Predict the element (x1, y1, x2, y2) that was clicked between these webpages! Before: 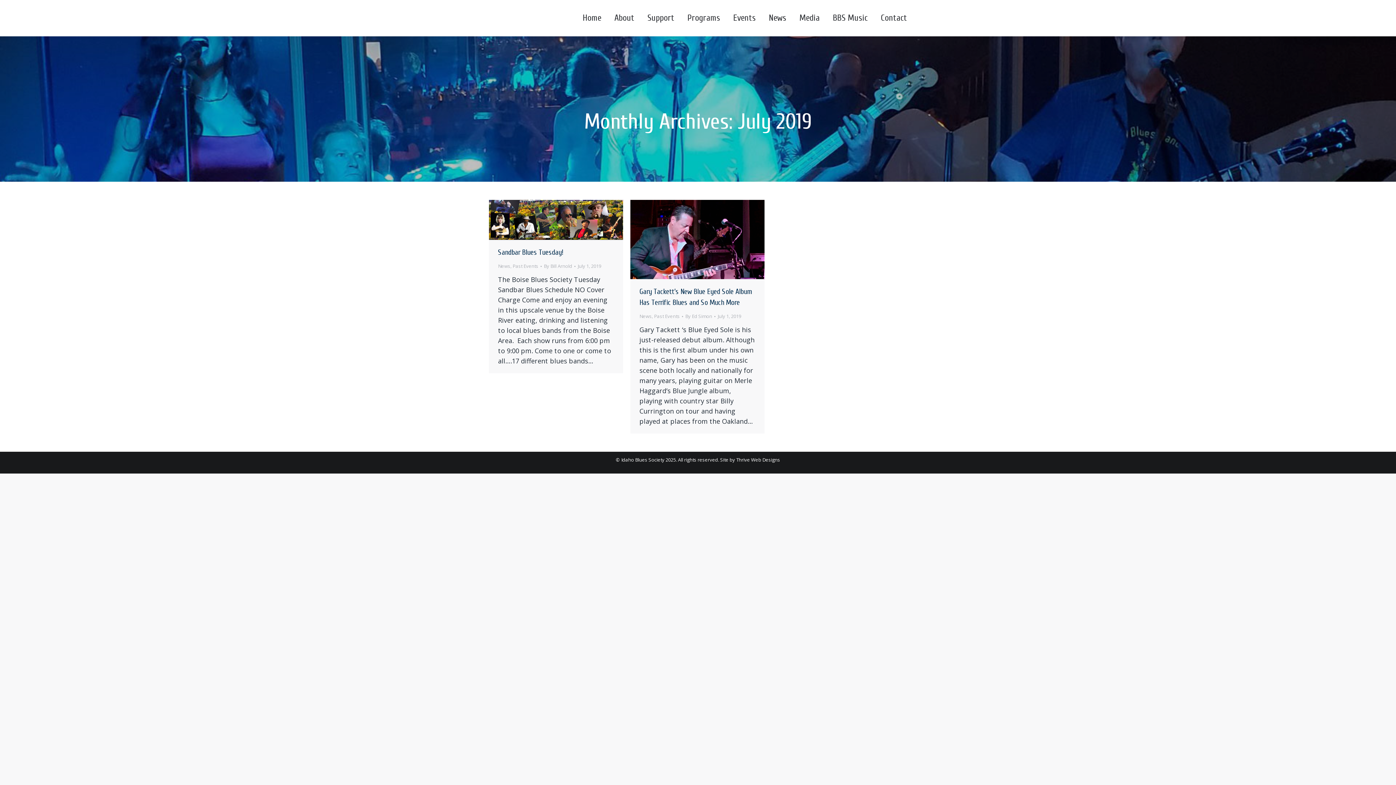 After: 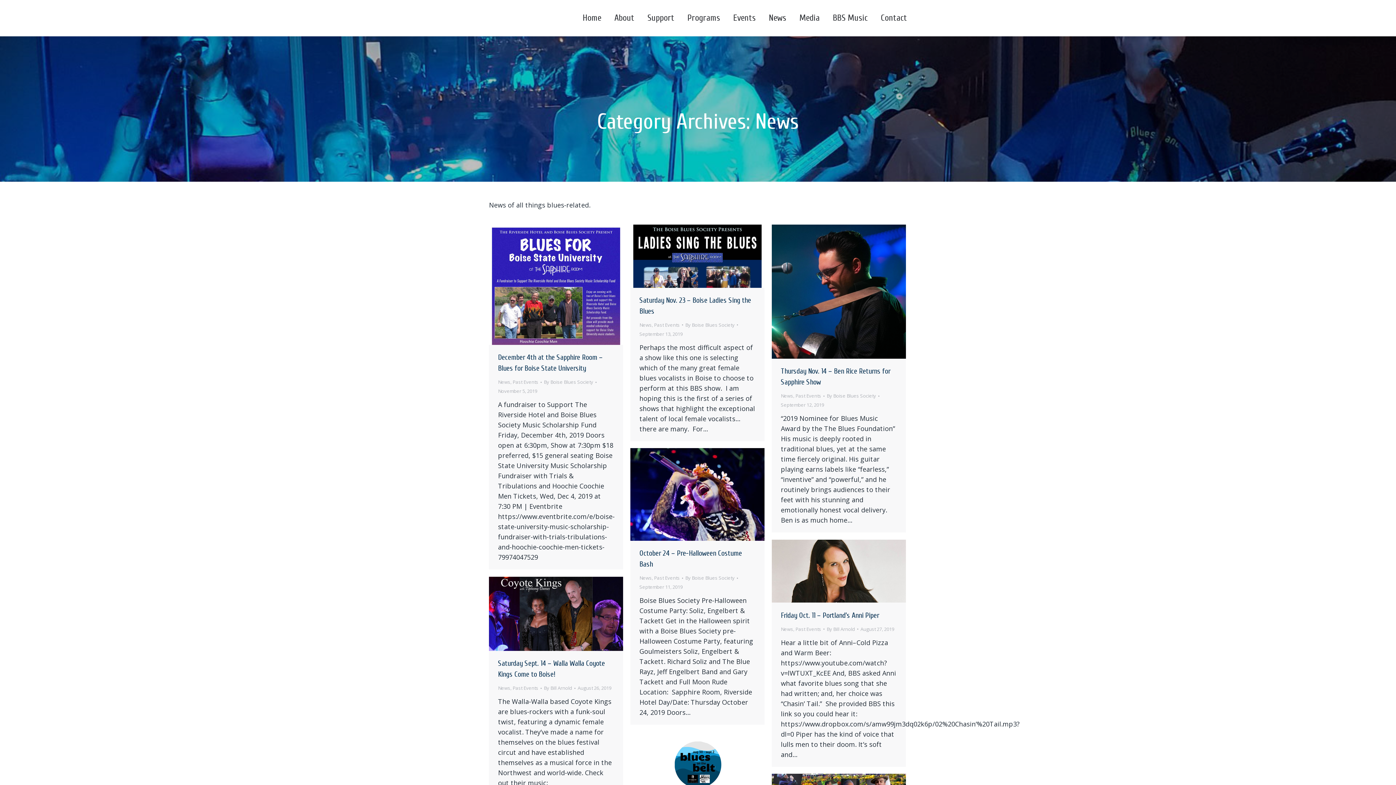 Action: bbox: (639, 313, 652, 319) label: News